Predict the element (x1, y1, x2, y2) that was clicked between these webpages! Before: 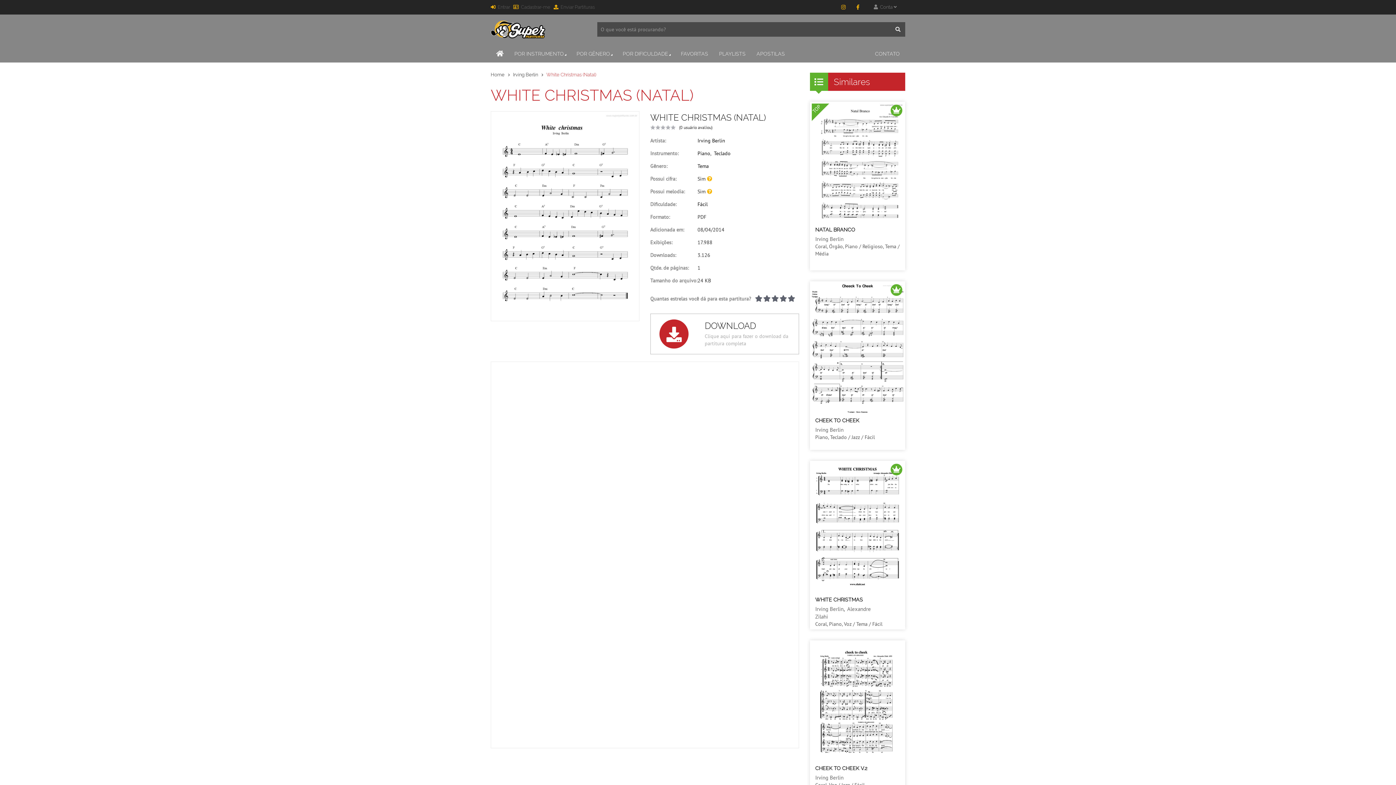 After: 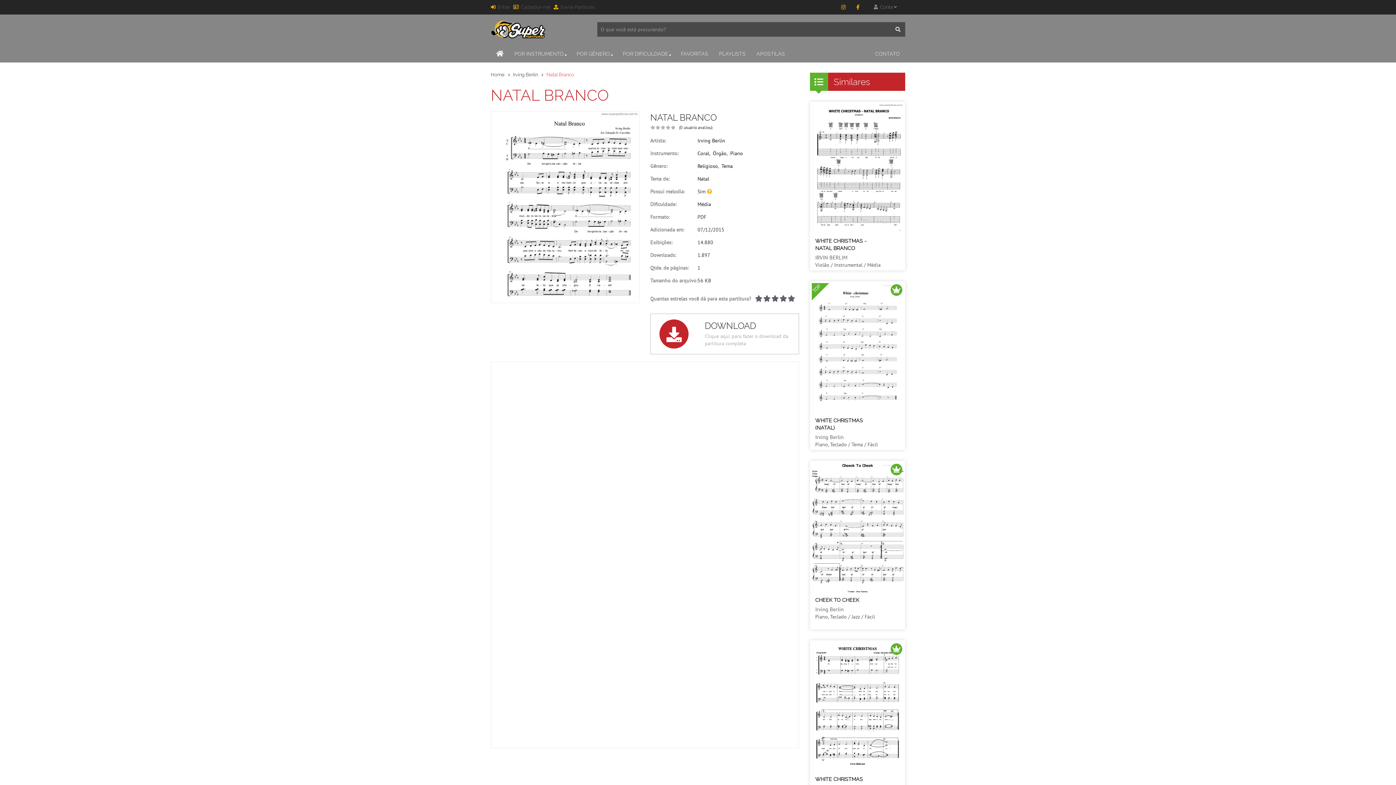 Action: bbox: (815, 226, 855, 235) label: NATAL BRANCO